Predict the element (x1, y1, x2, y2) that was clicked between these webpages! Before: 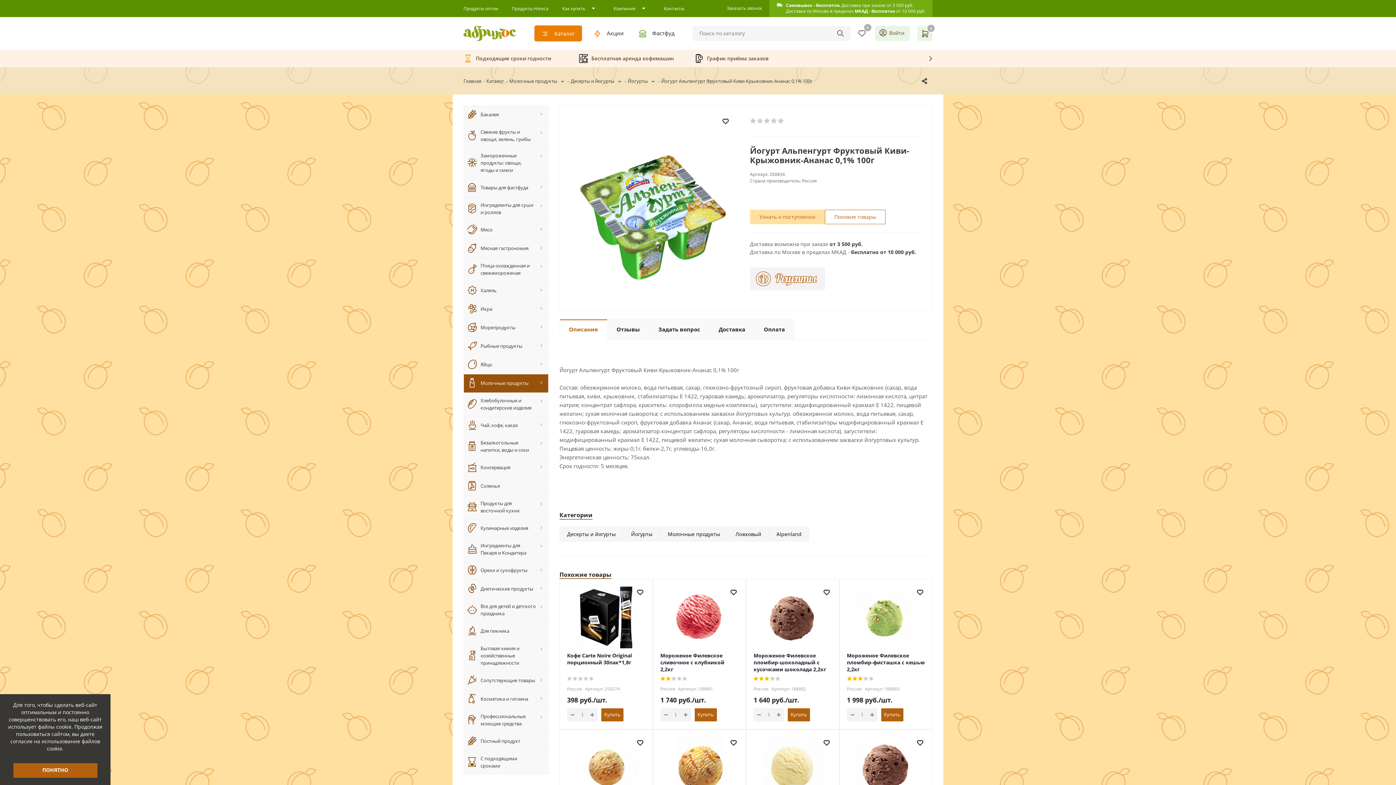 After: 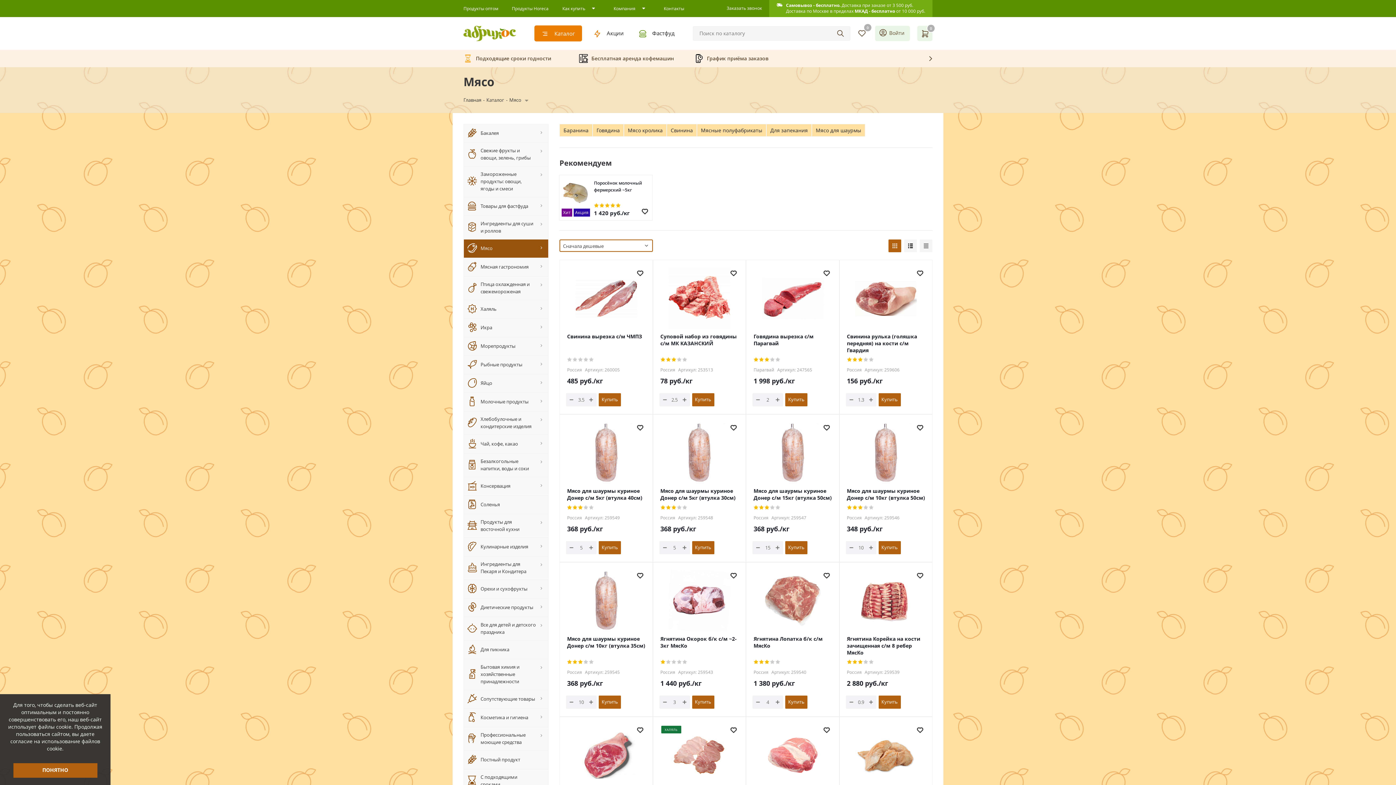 Action: label: Мясо bbox: (463, 220, 548, 239)